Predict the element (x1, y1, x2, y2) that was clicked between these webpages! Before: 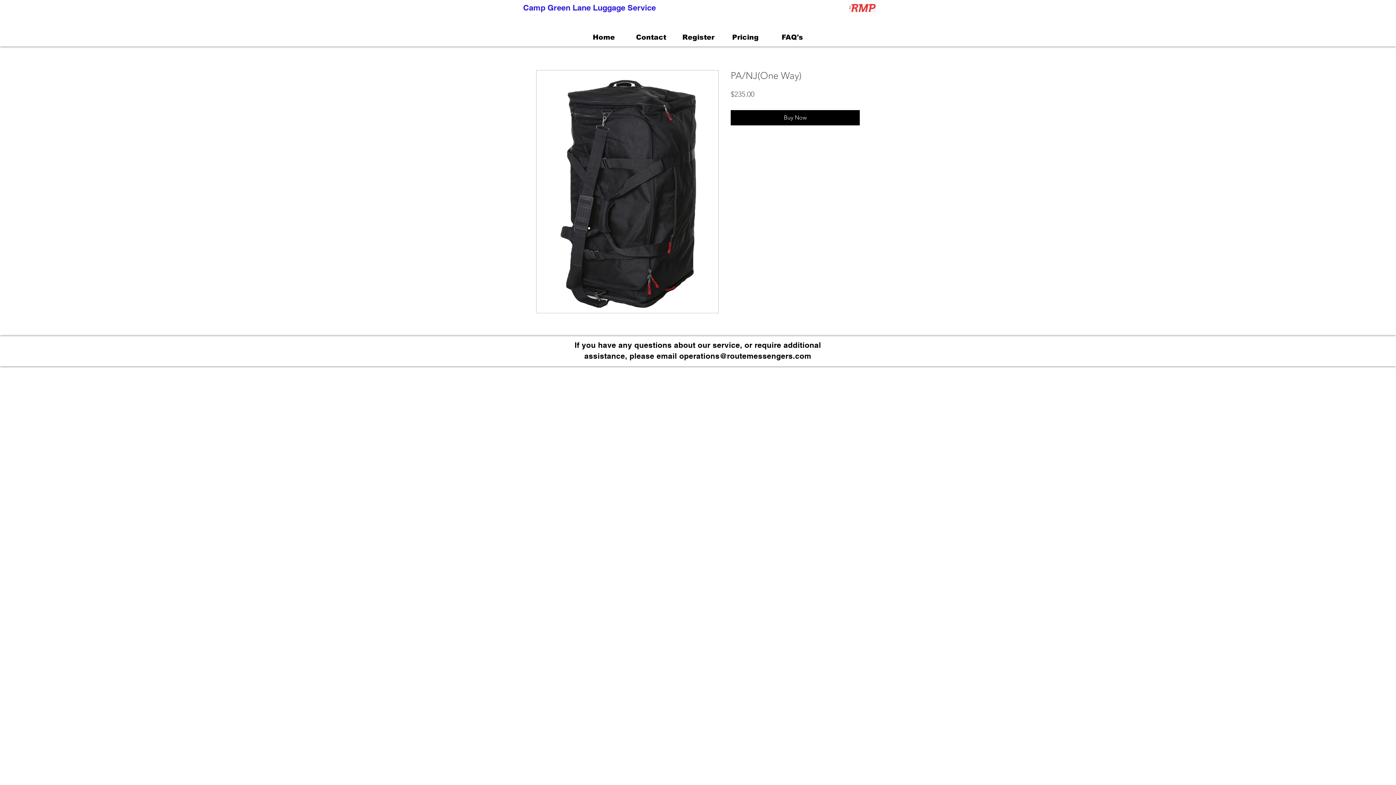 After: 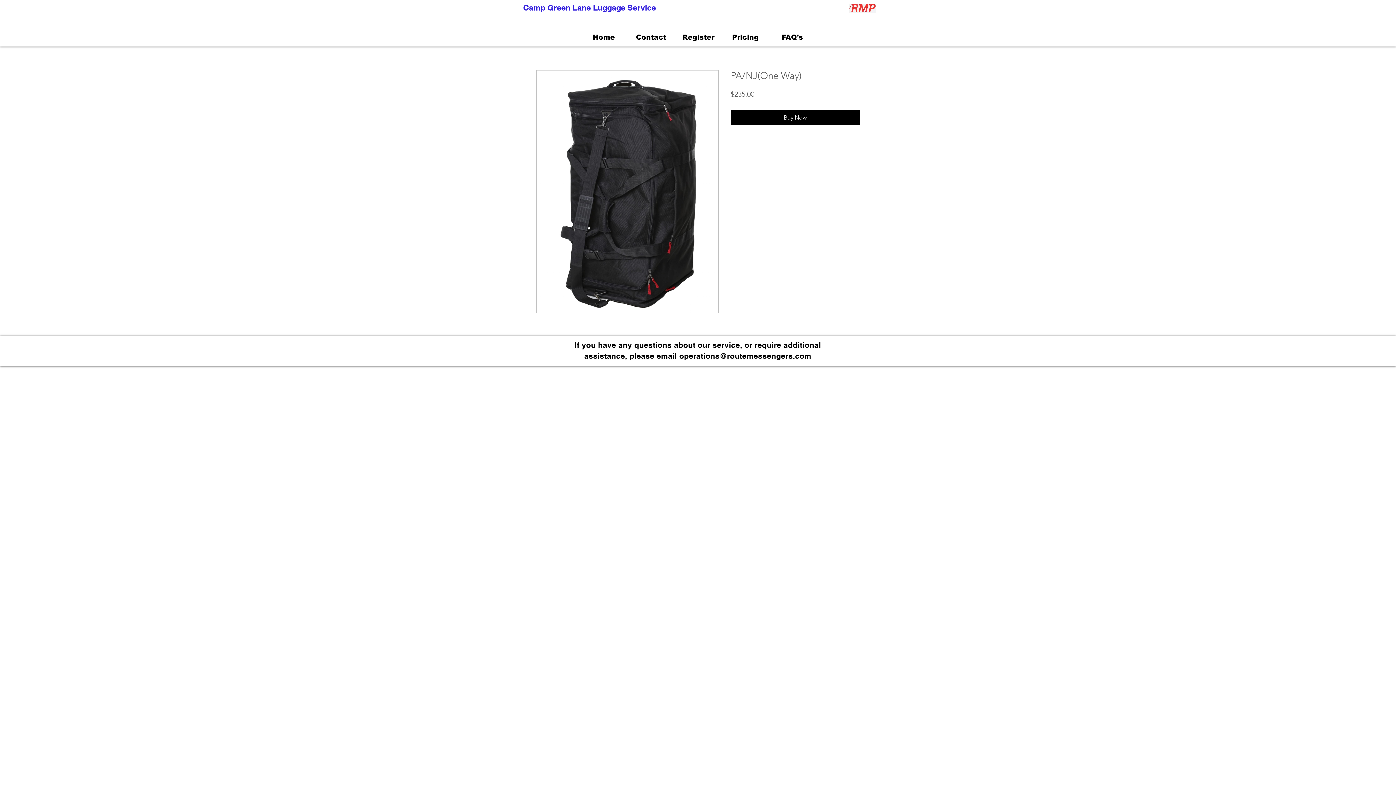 Action: bbox: (679, 351, 811, 360) label: operations@routemessengers.com